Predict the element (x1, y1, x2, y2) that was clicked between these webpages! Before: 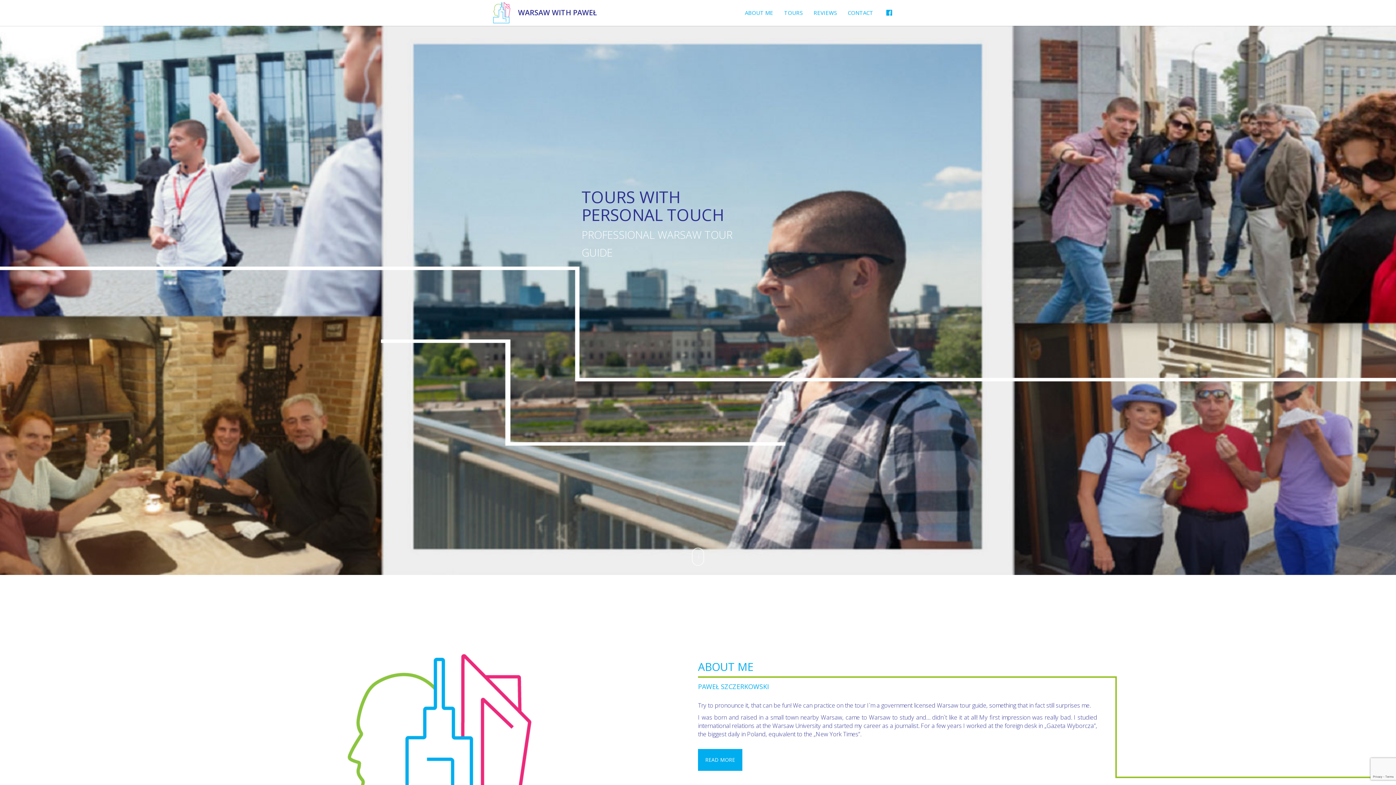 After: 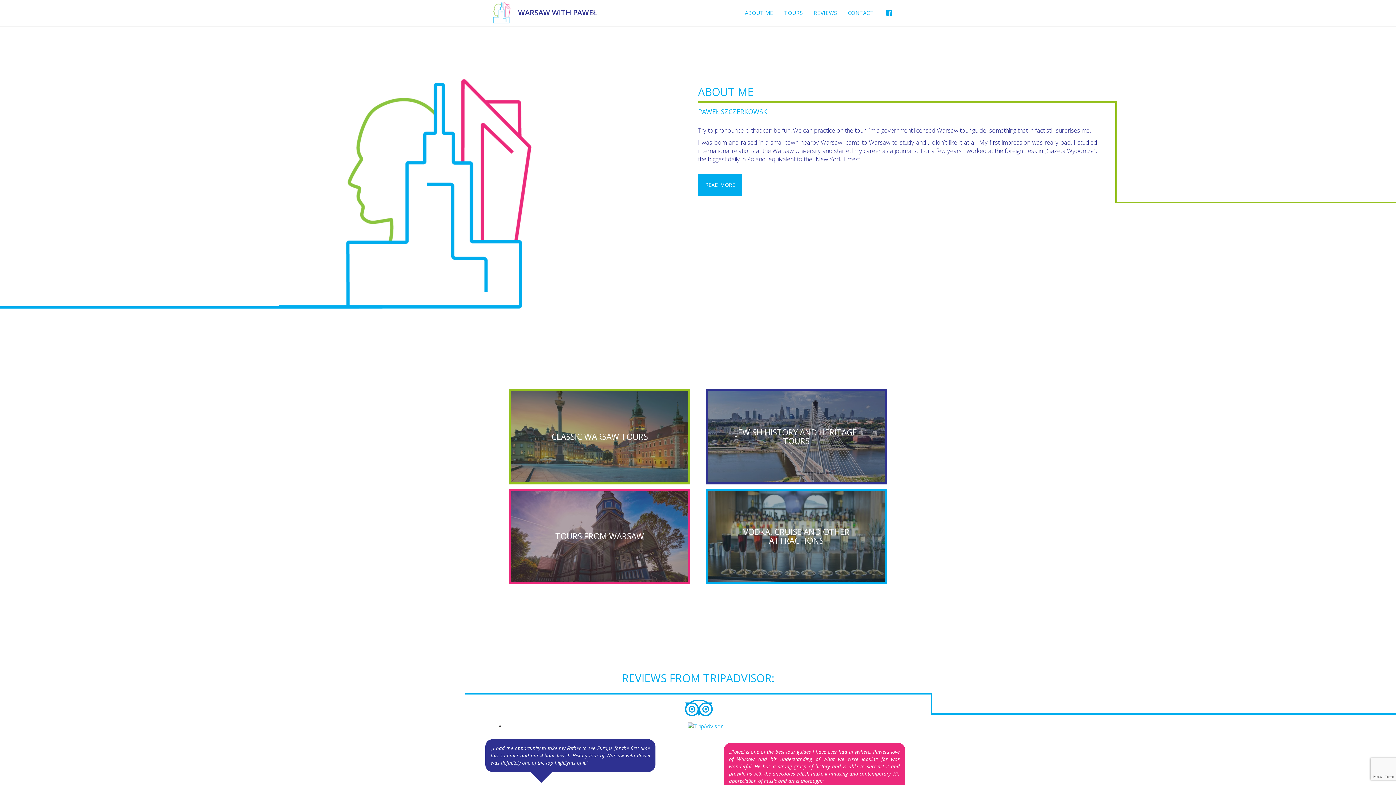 Action: bbox: (692, 548, 704, 568)